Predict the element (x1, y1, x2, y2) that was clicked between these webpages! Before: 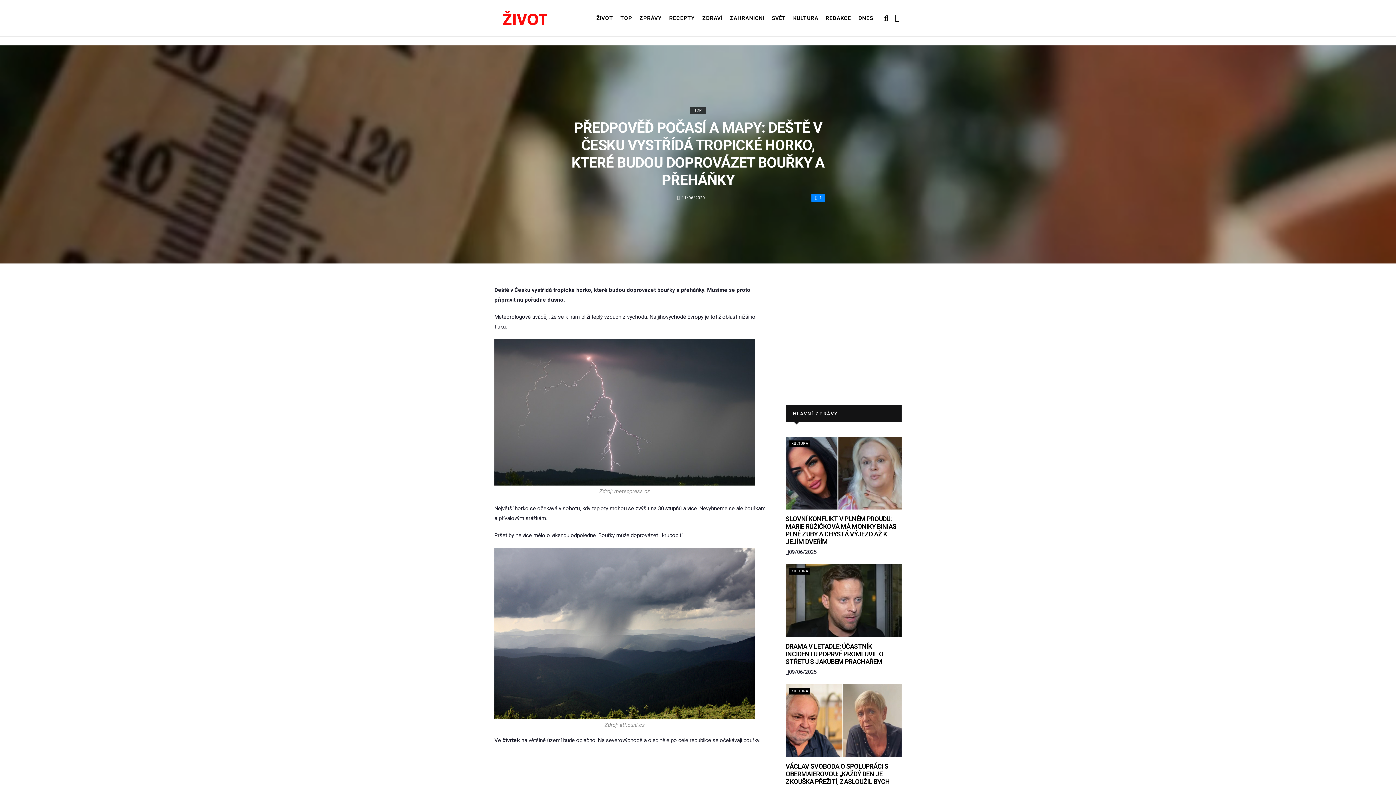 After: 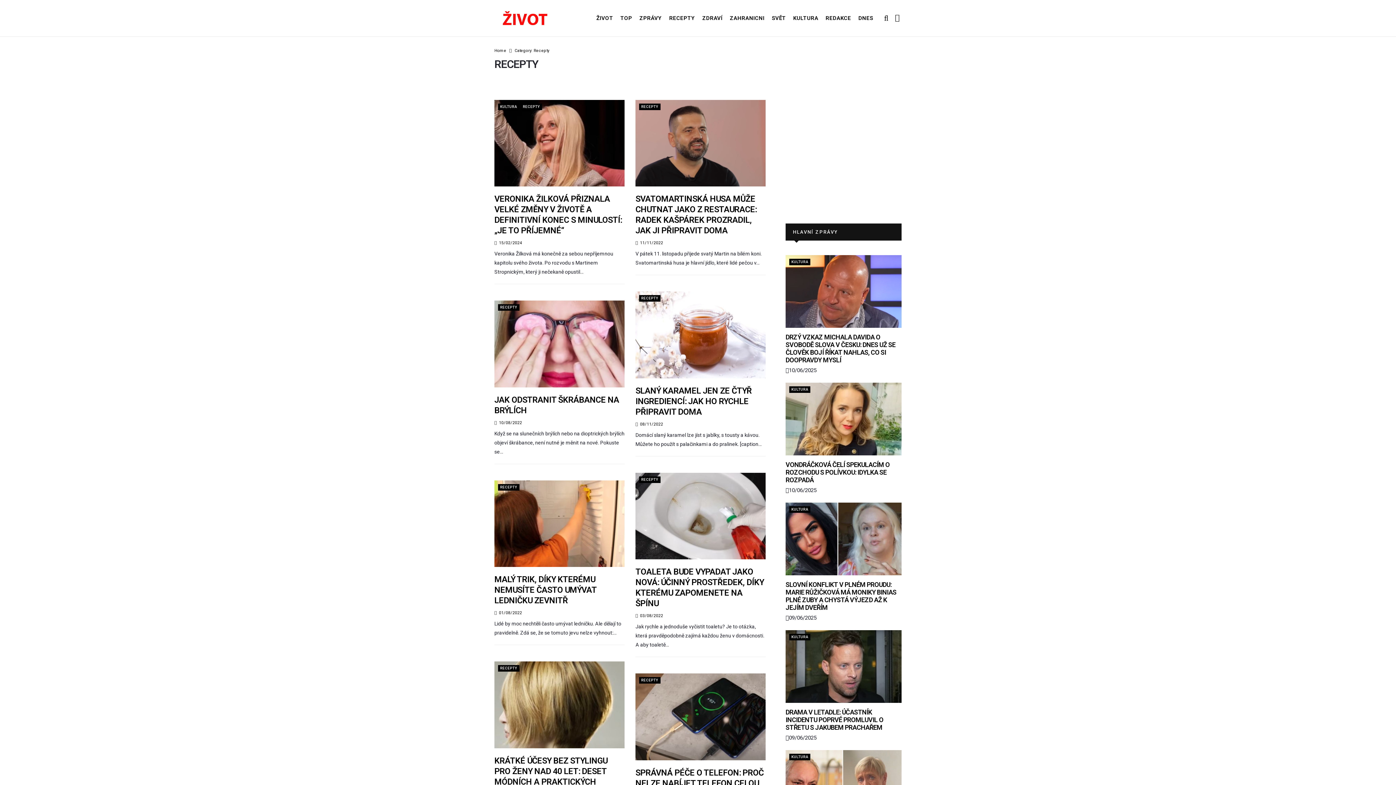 Action: bbox: (666, 0, 698, 36) label: RECEPTY